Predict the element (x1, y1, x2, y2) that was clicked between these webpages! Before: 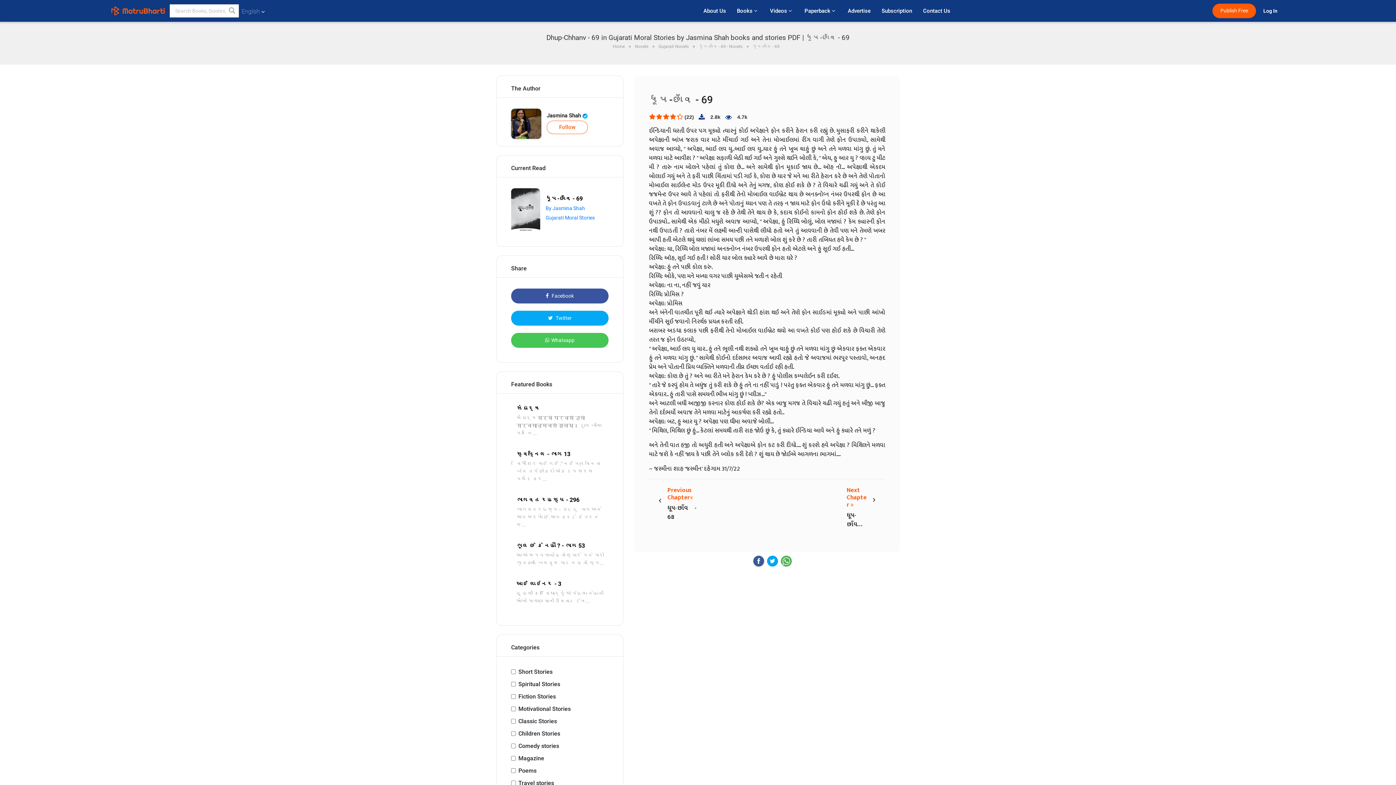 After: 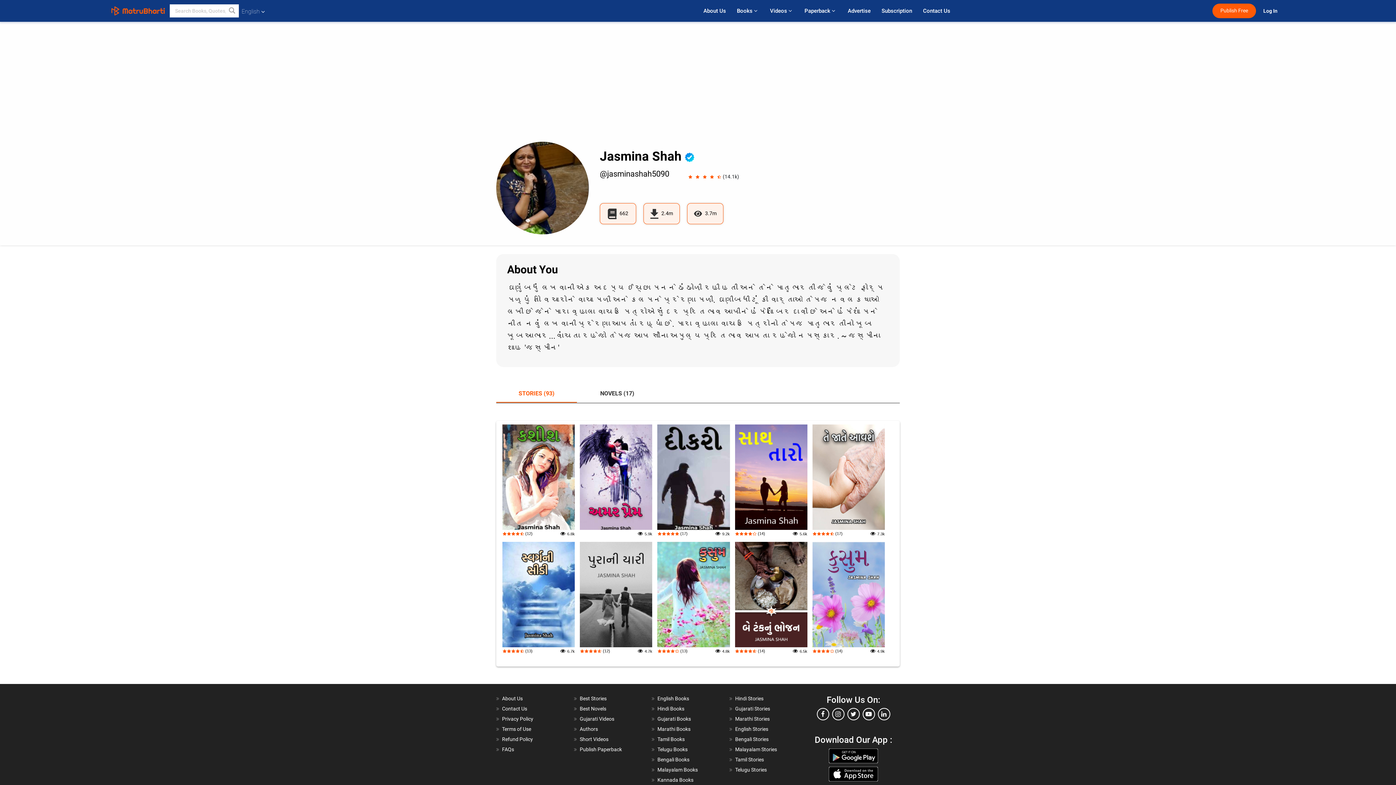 Action: bbox: (511, 108, 541, 138)